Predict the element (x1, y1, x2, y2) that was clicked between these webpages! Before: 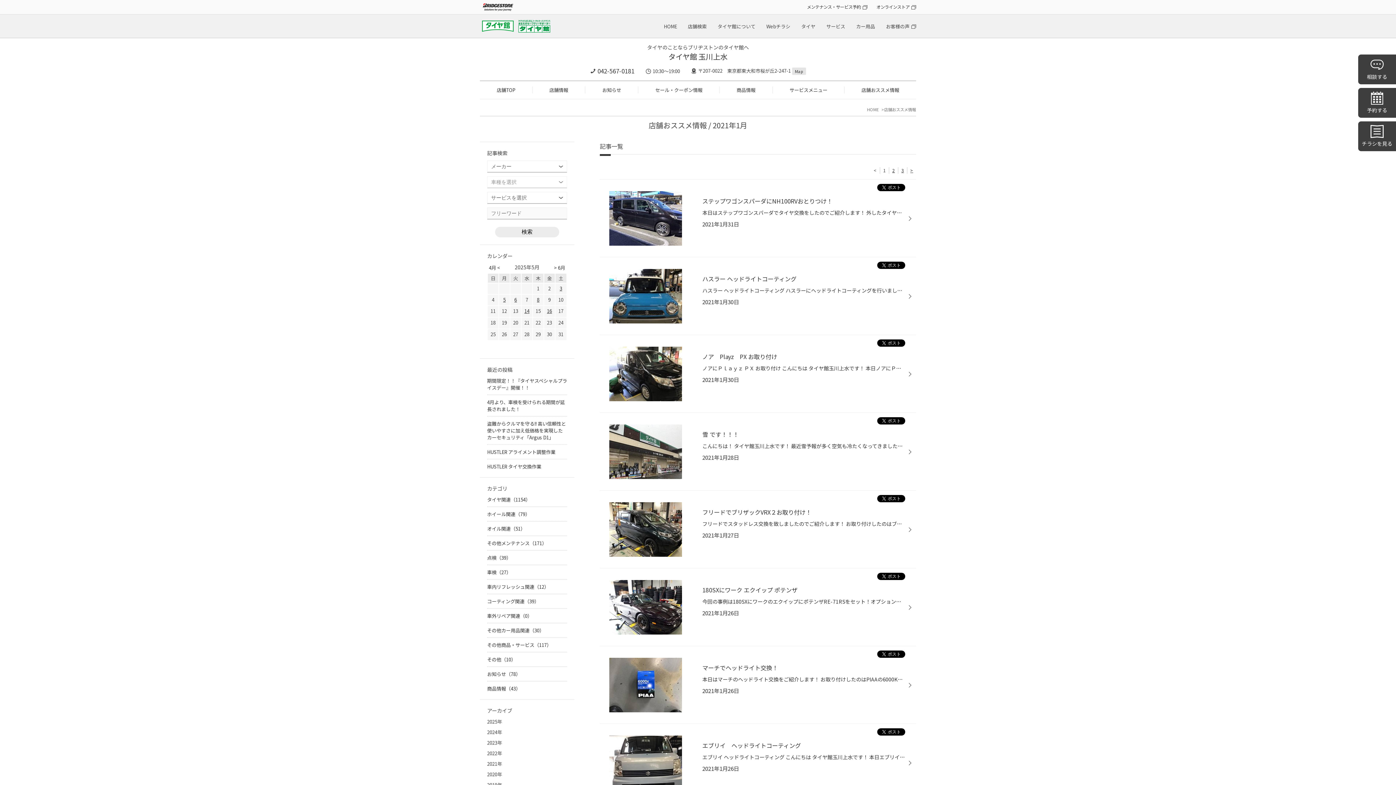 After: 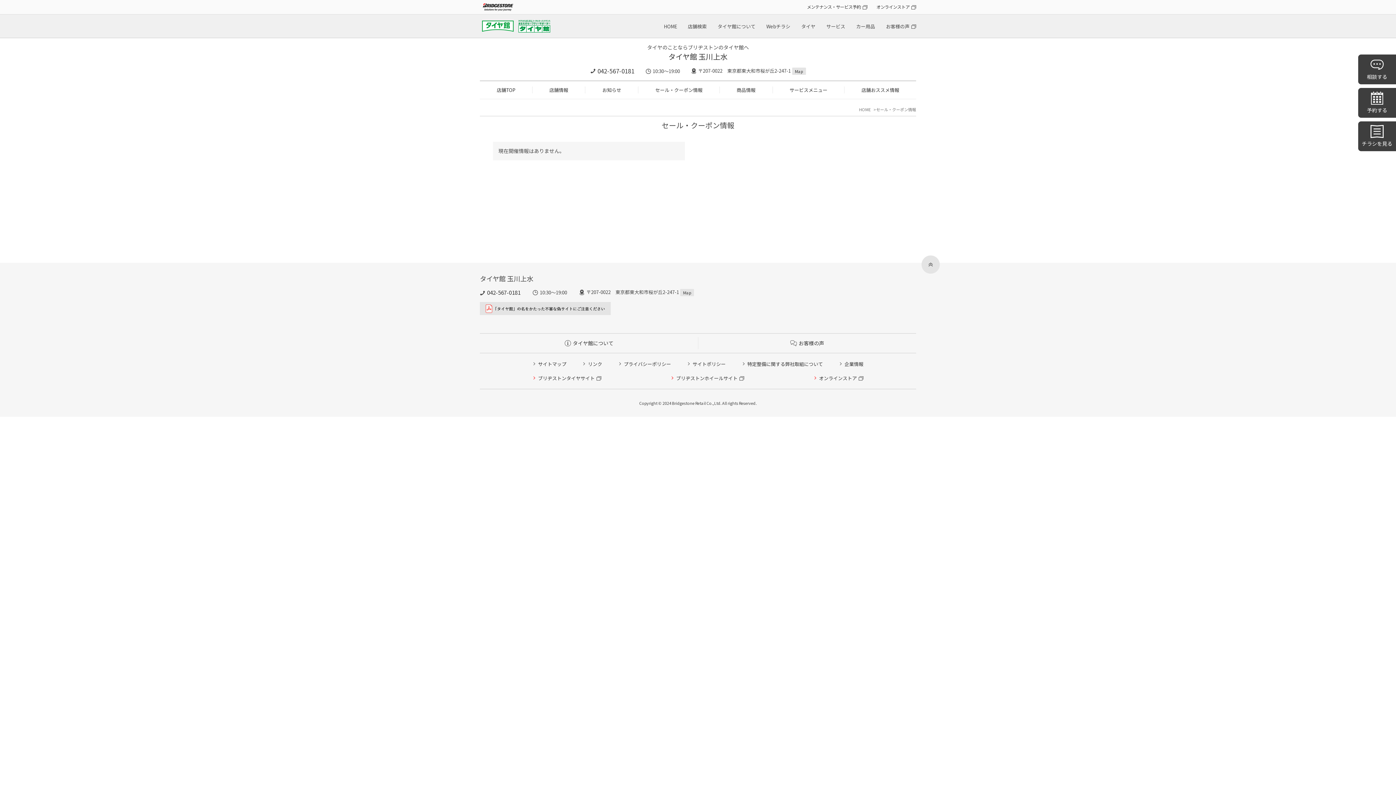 Action: bbox: (655, 86, 702, 93) label: セール・クーポン情報